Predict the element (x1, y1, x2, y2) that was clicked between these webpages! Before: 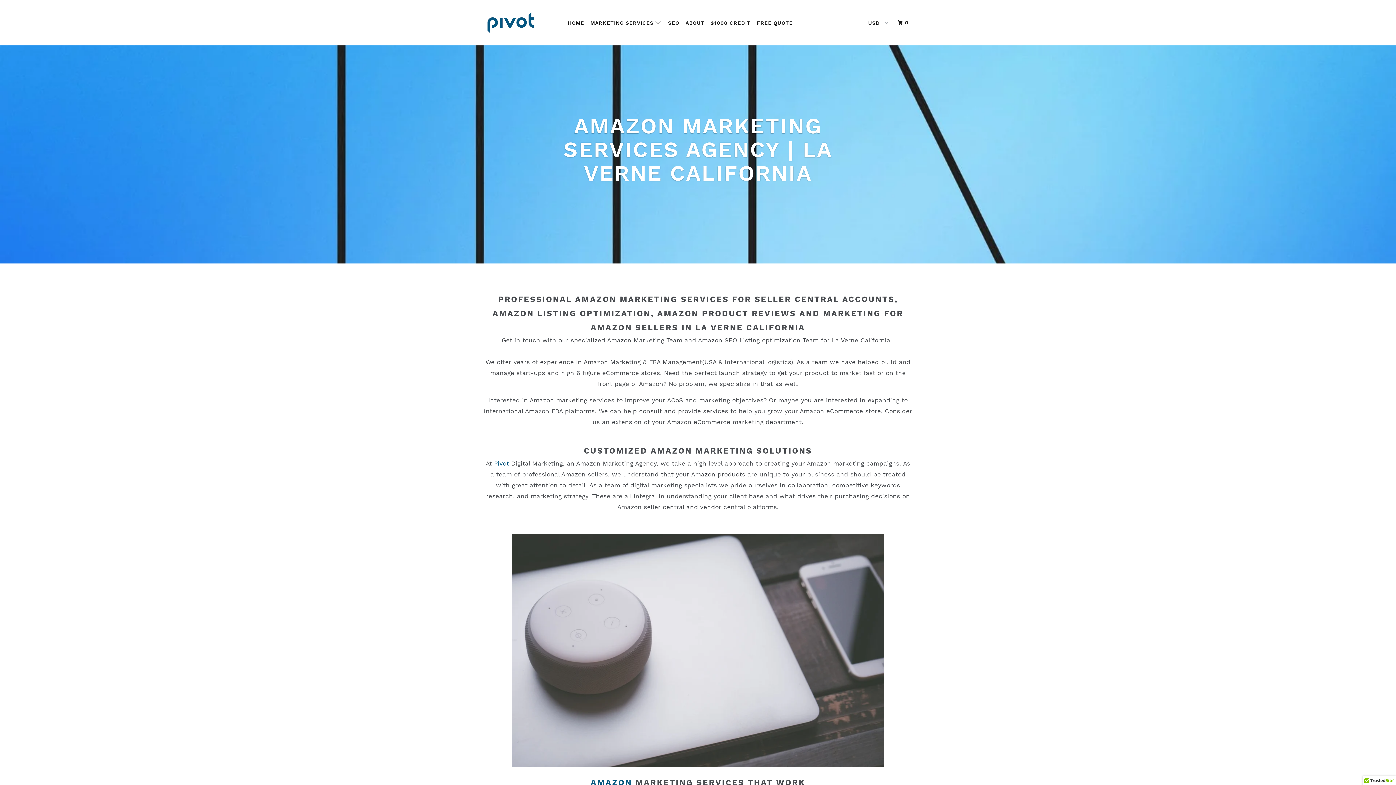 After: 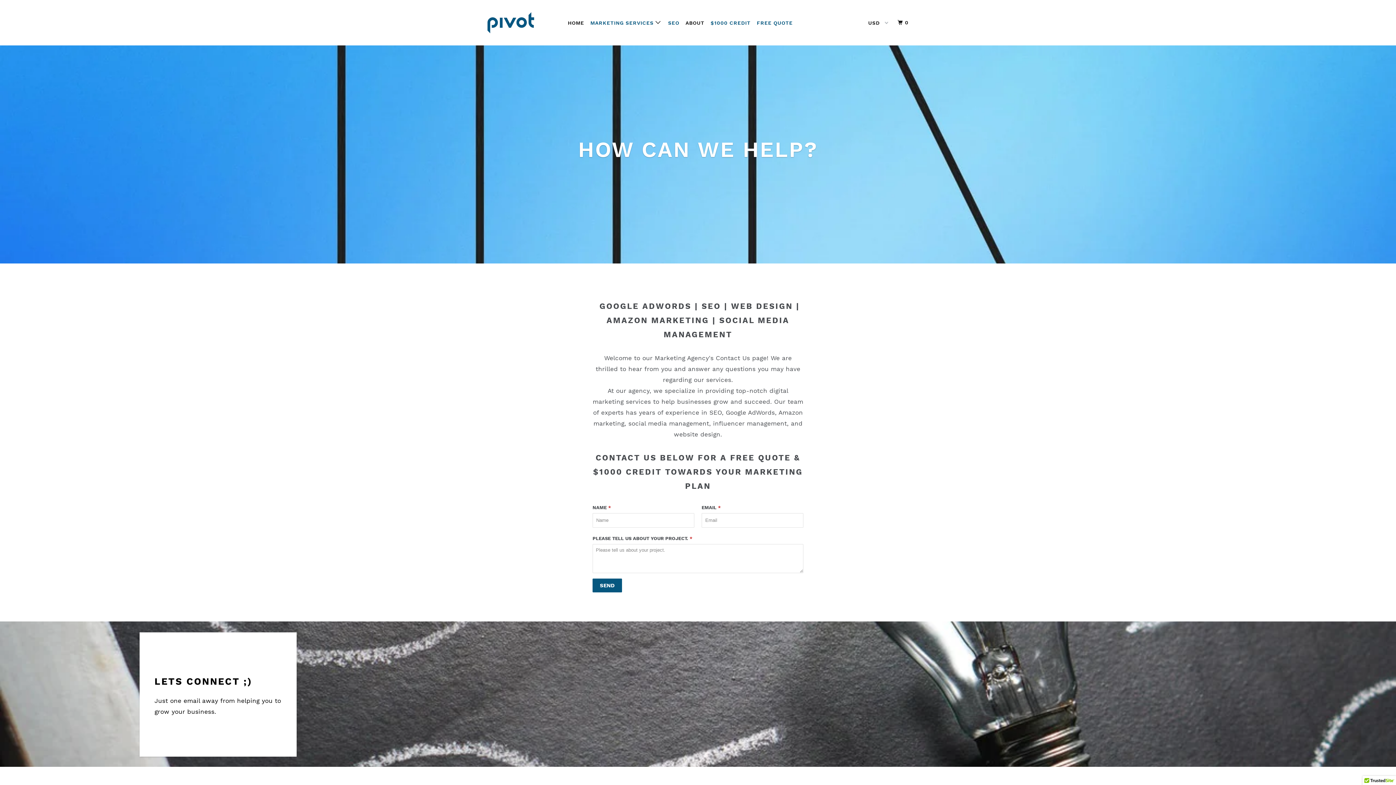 Action: bbox: (666, 16, 681, 29) label: SEO